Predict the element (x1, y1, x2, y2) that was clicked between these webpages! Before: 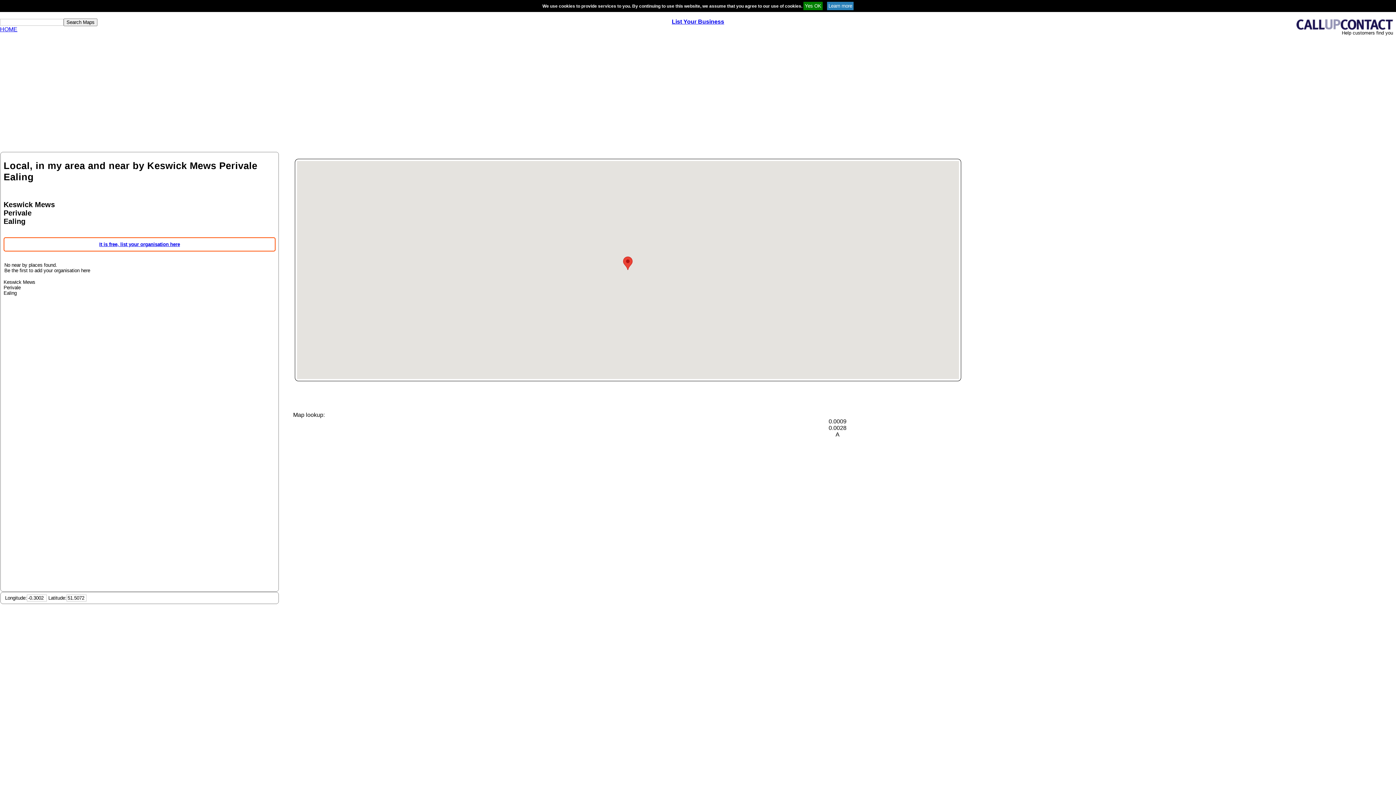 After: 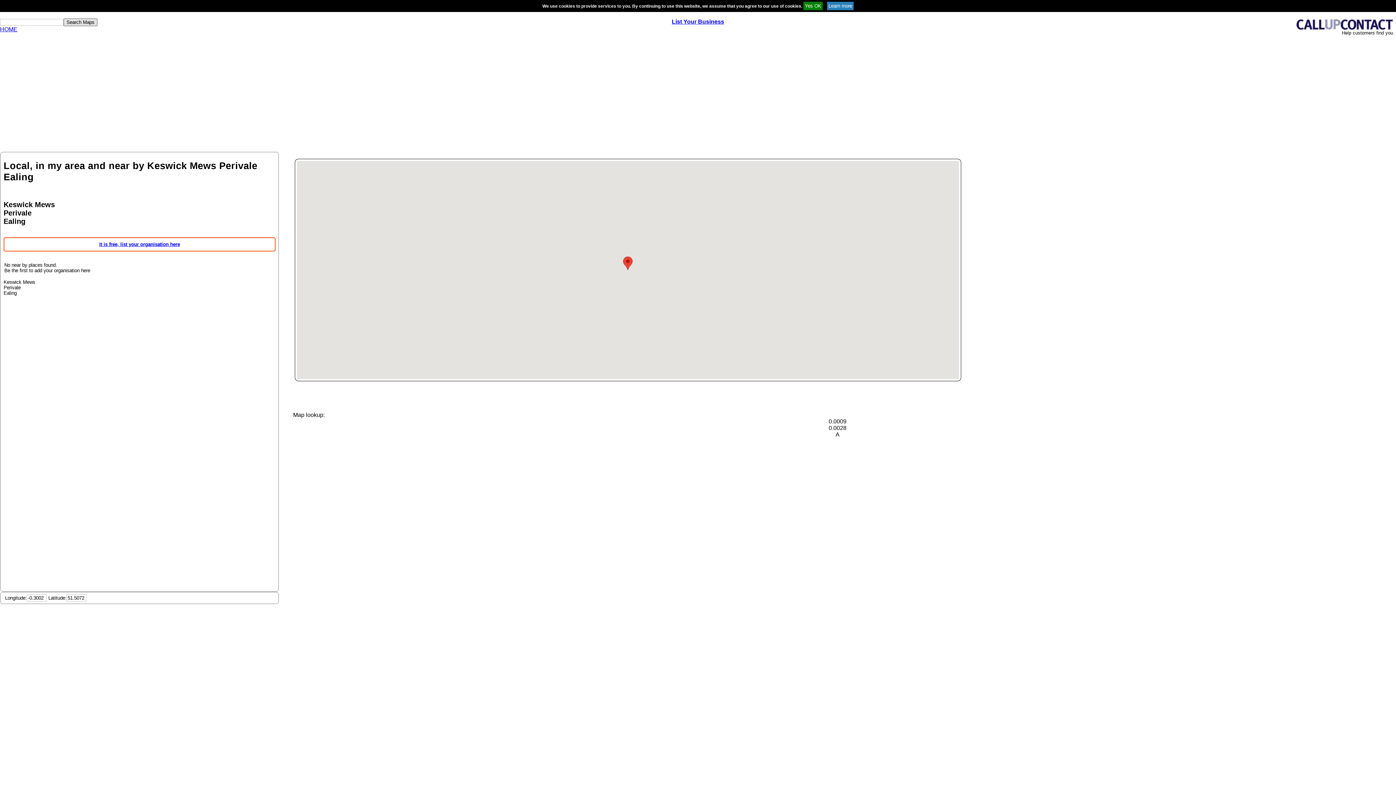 Action: bbox: (63, 18, 97, 26) label: Search Maps